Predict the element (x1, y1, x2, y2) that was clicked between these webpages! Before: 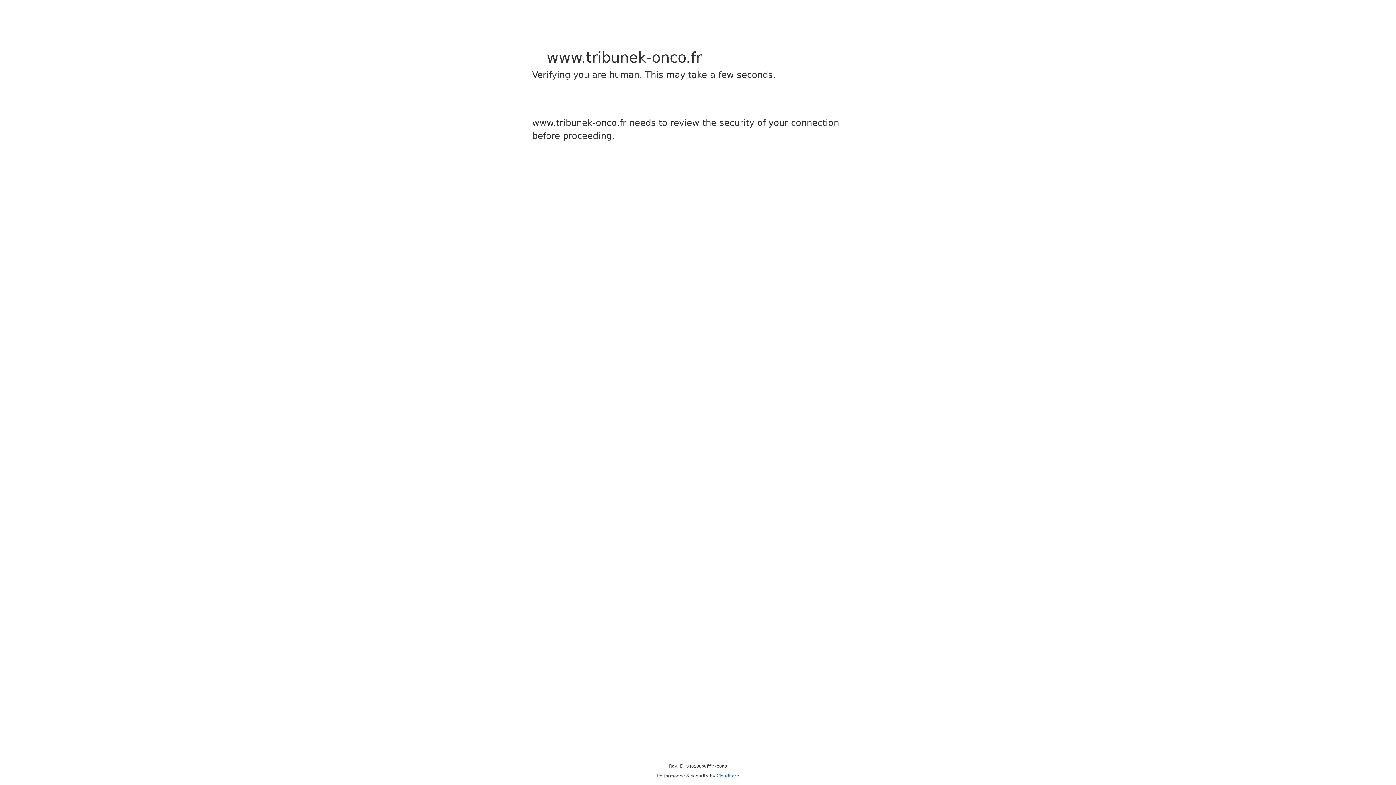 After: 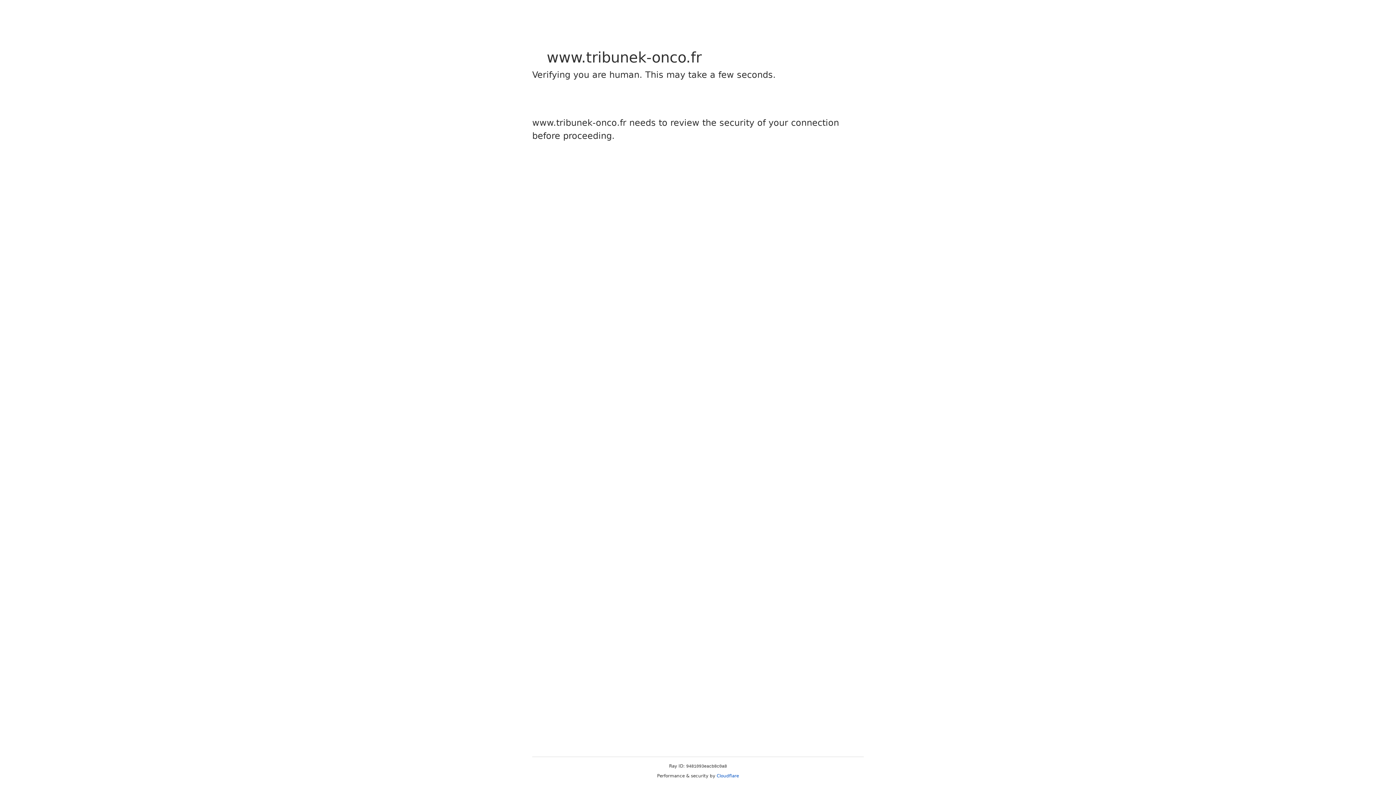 Action: bbox: (716, 773, 739, 778) label: Cloudflare